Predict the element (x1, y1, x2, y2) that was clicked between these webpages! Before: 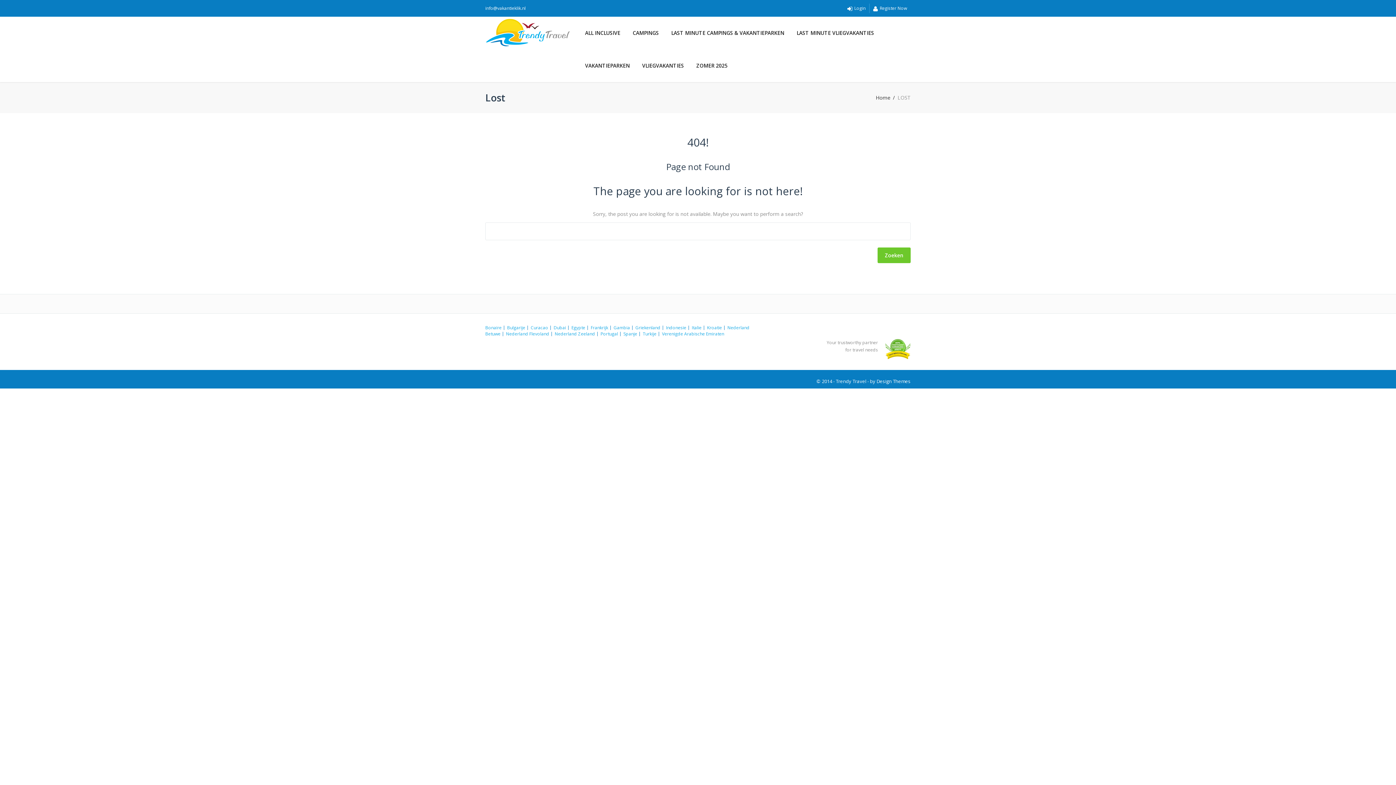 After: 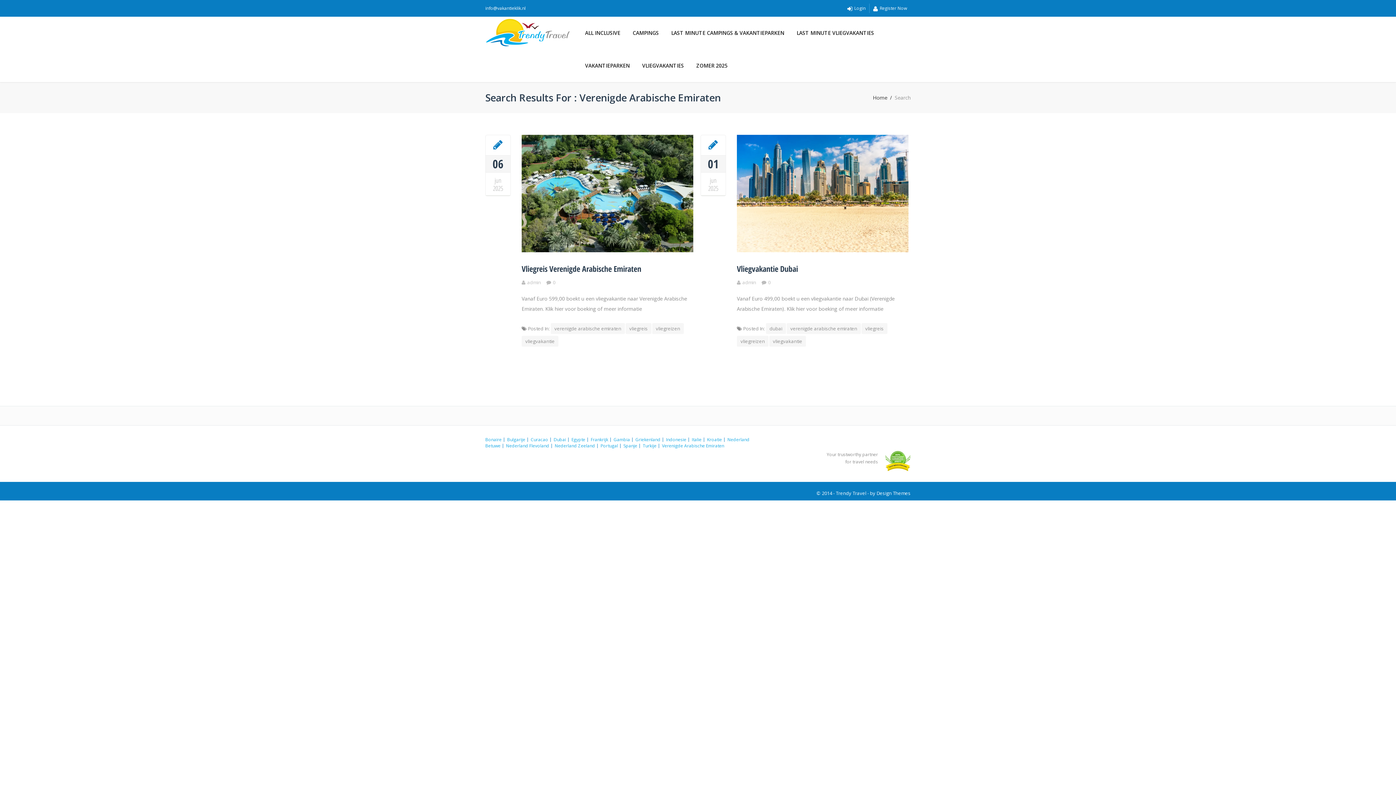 Action: bbox: (662, 330, 724, 337) label: Verenigde Arabische Emiraten